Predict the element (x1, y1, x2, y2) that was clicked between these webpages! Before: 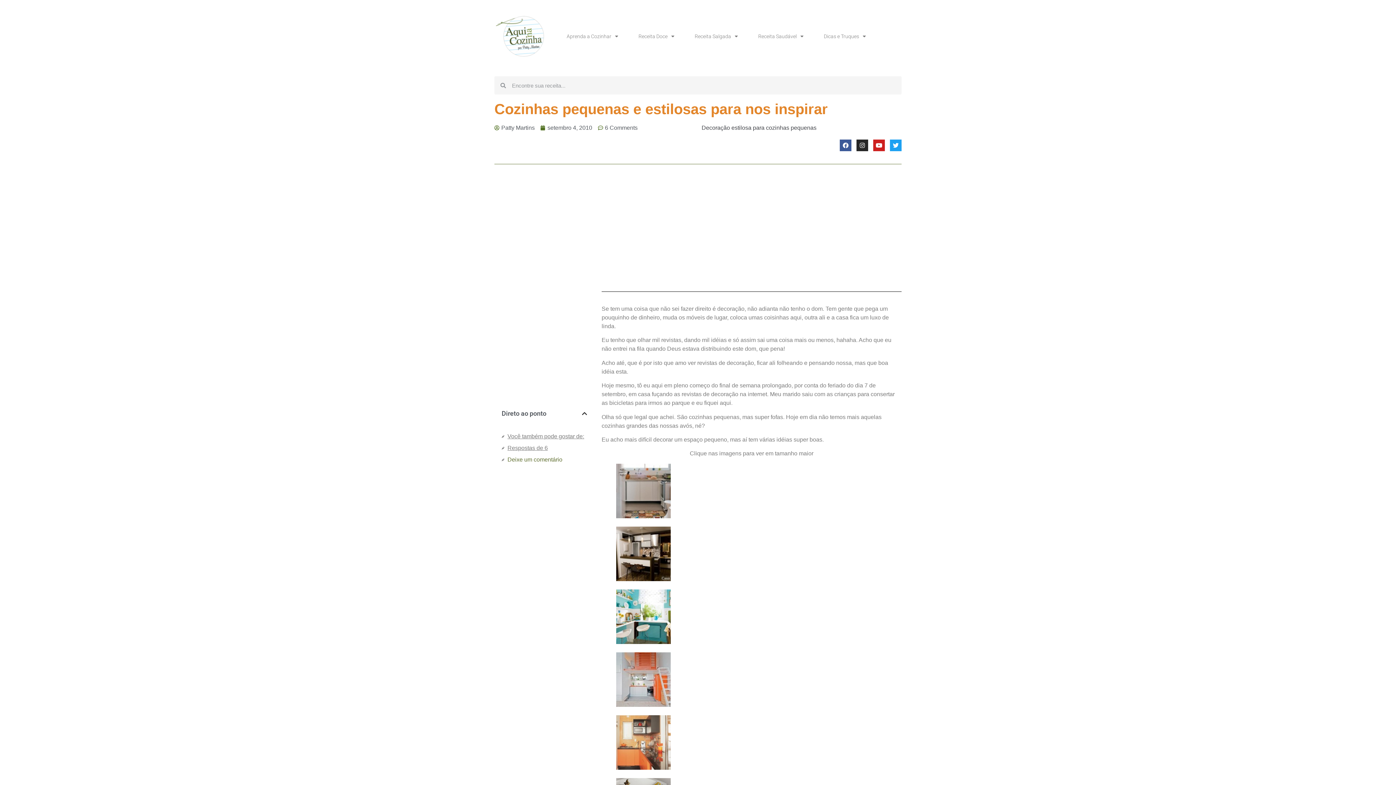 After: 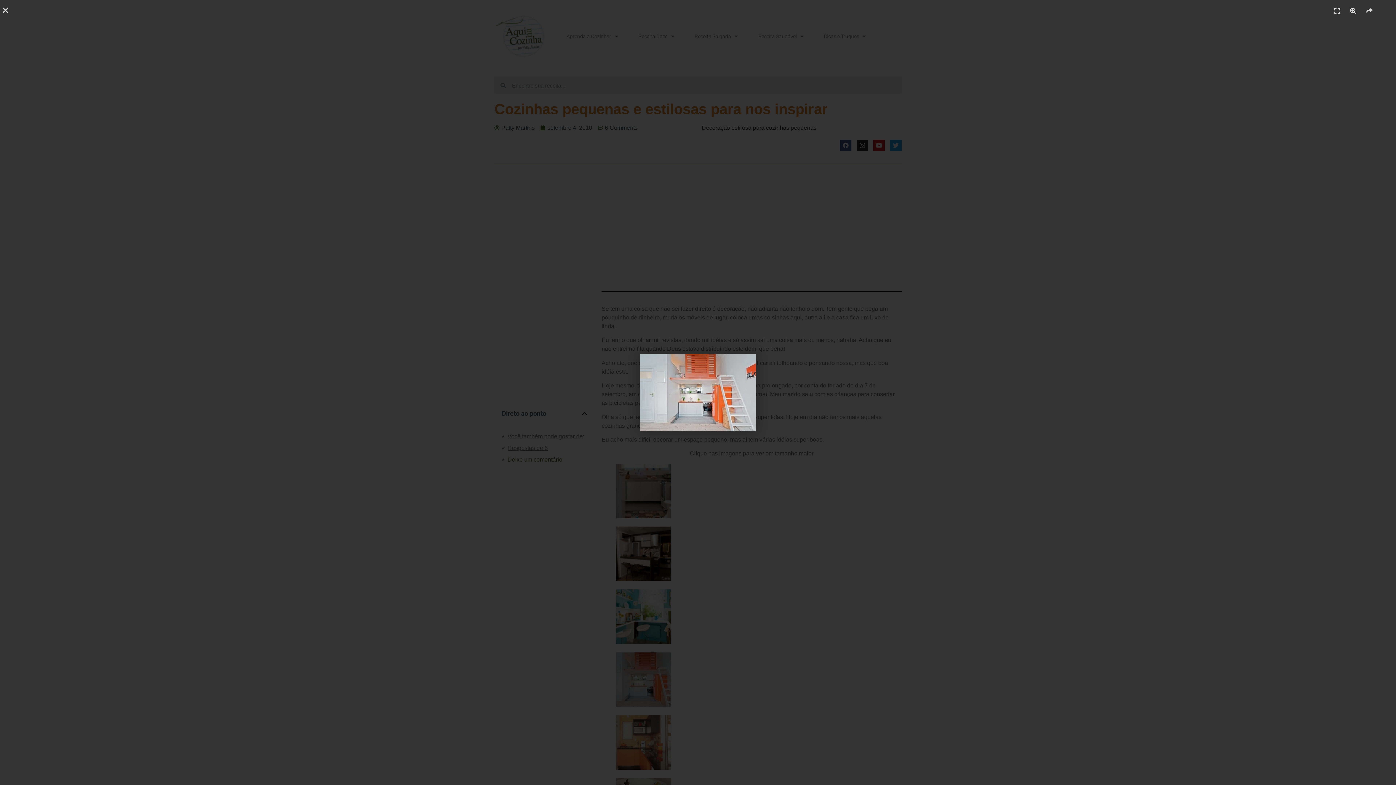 Action: bbox: (616, 702, 670, 708)